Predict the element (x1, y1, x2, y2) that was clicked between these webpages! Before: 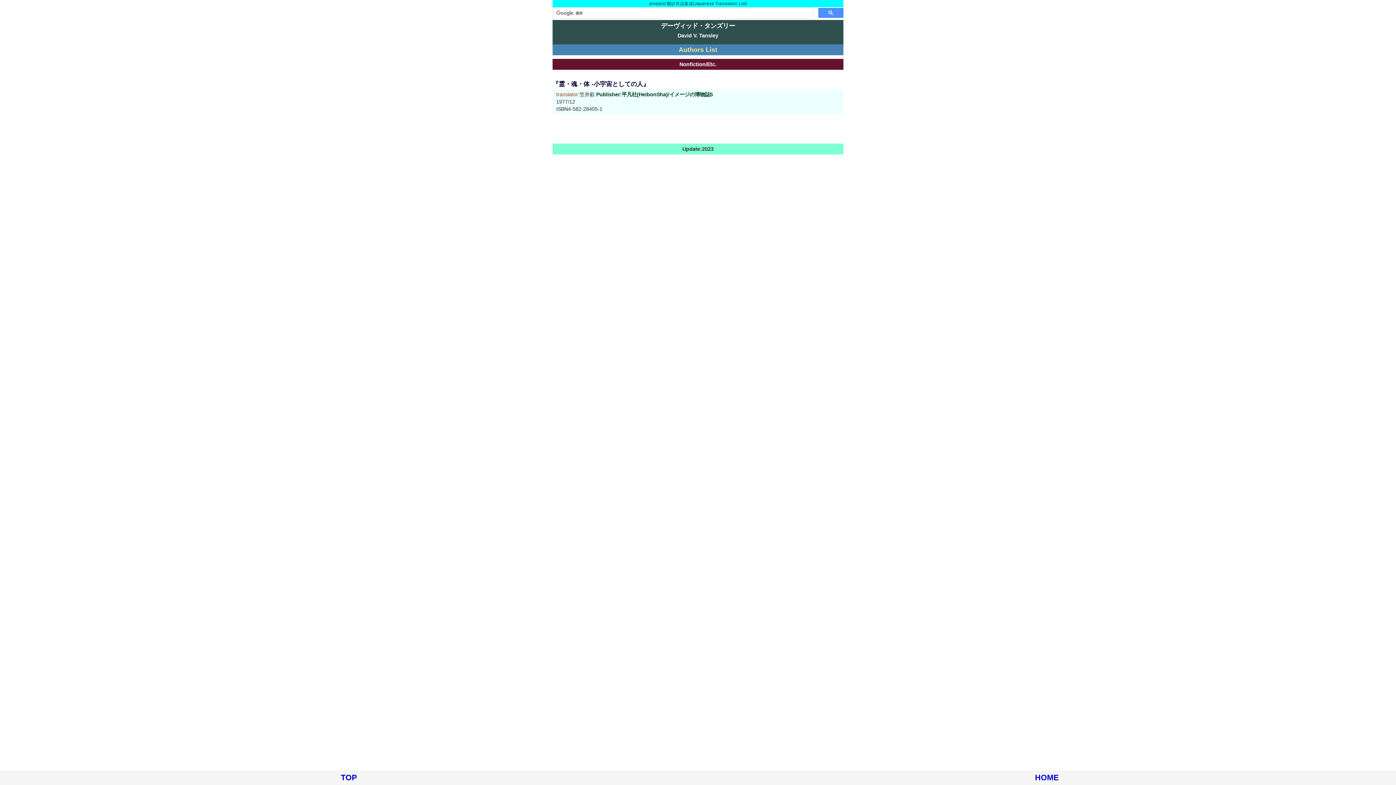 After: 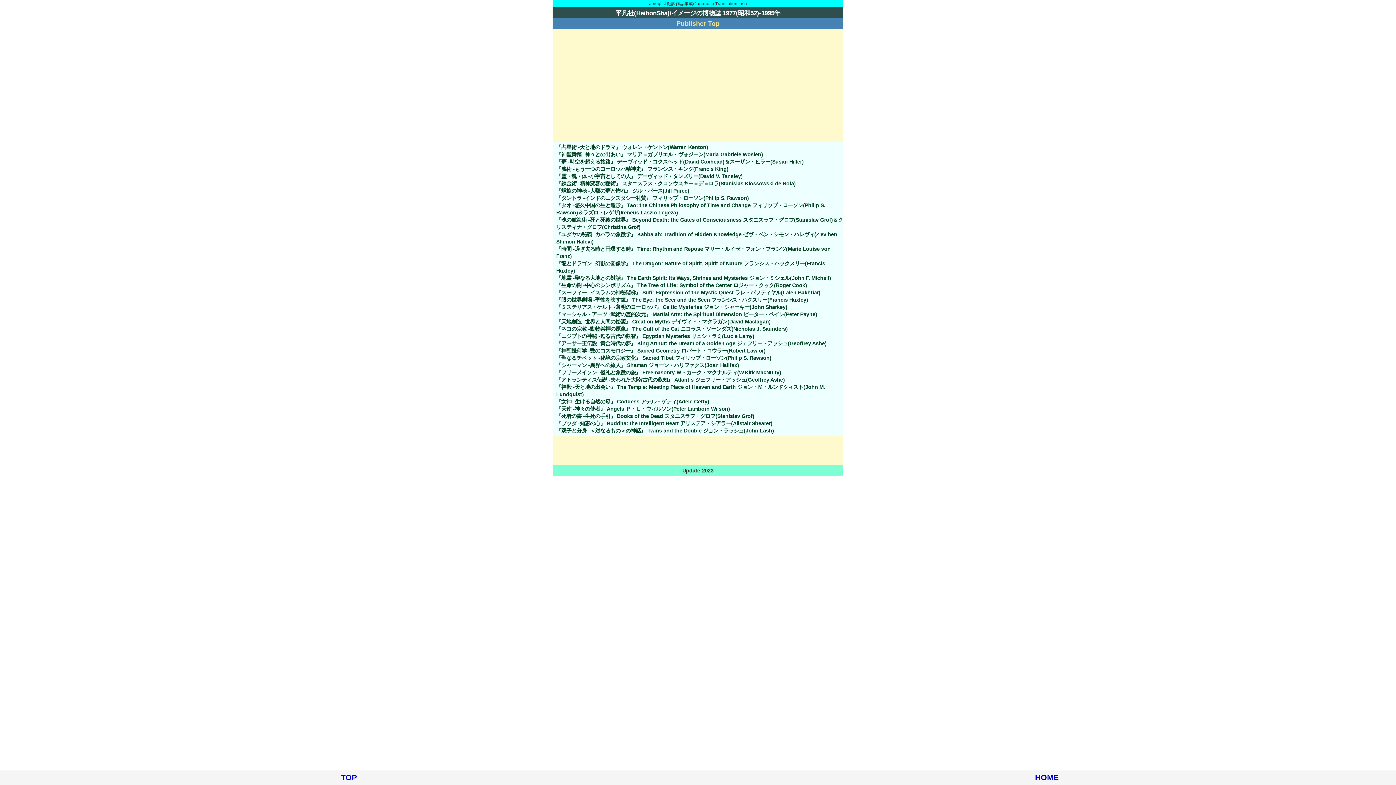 Action: bbox: (596, 91, 713, 97) label: Publisher:平凡社(HeibonSha)/イメージの博物誌5